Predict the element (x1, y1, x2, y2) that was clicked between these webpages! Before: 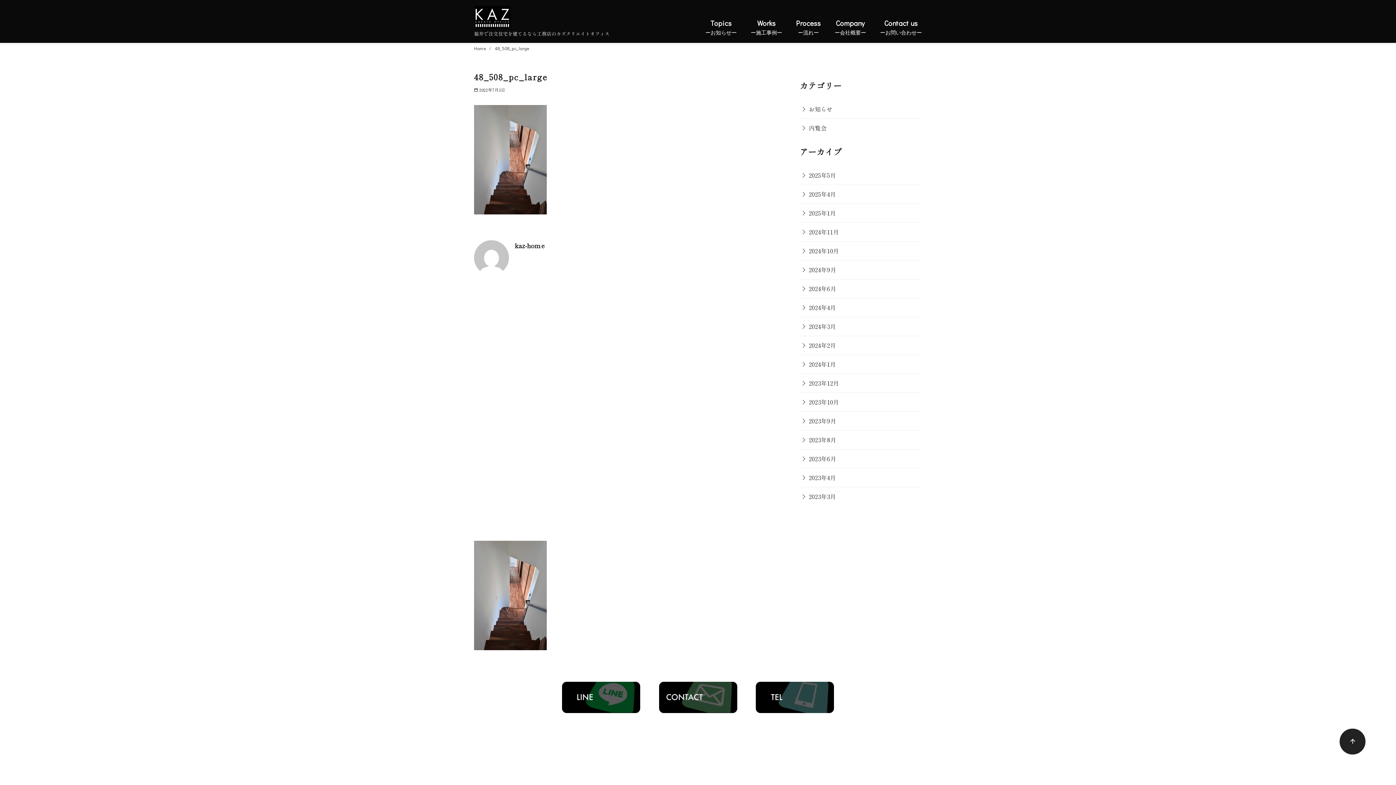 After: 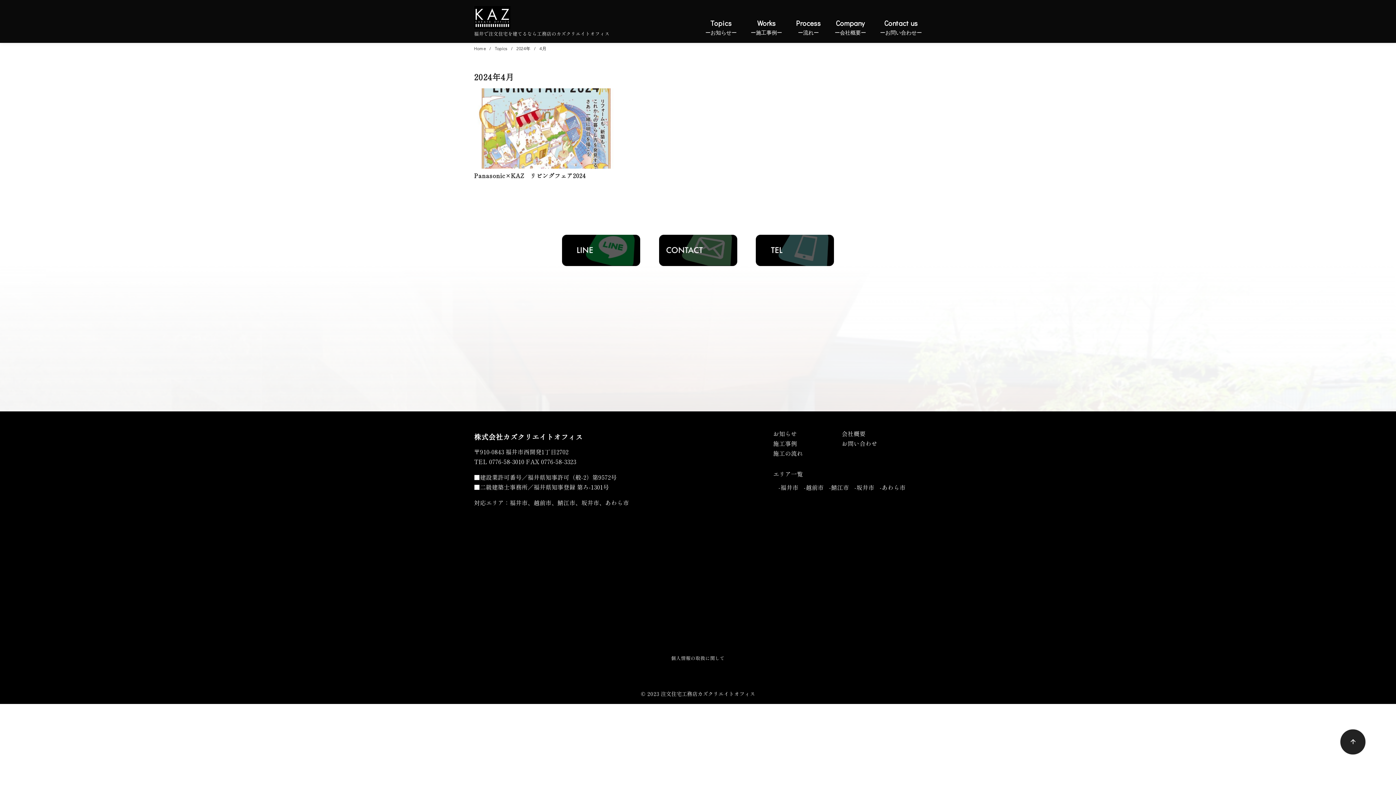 Action: bbox: (800, 298, 837, 317) label: 2024年4月